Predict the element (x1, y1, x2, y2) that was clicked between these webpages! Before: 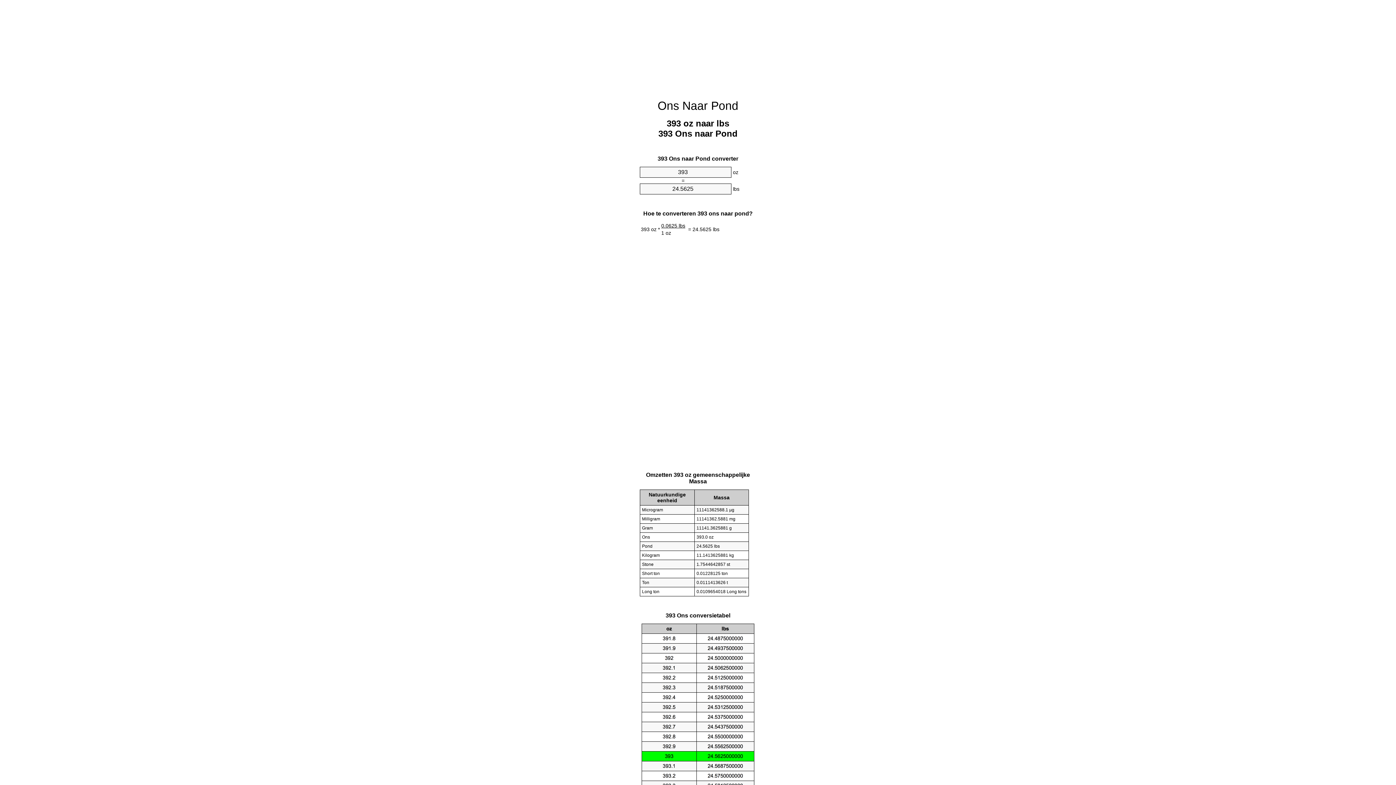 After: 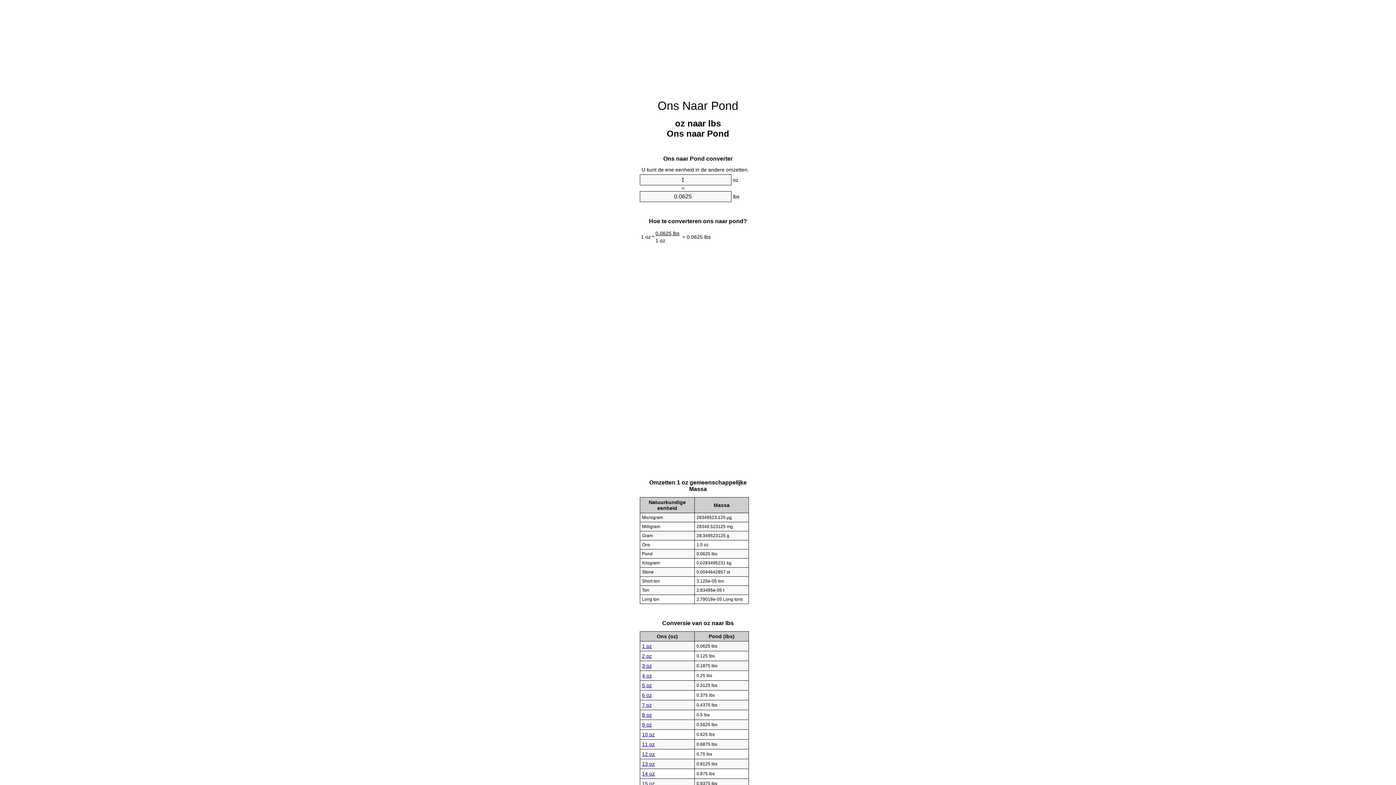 Action: bbox: (657, 99, 738, 112) label: Ons Naar Pond